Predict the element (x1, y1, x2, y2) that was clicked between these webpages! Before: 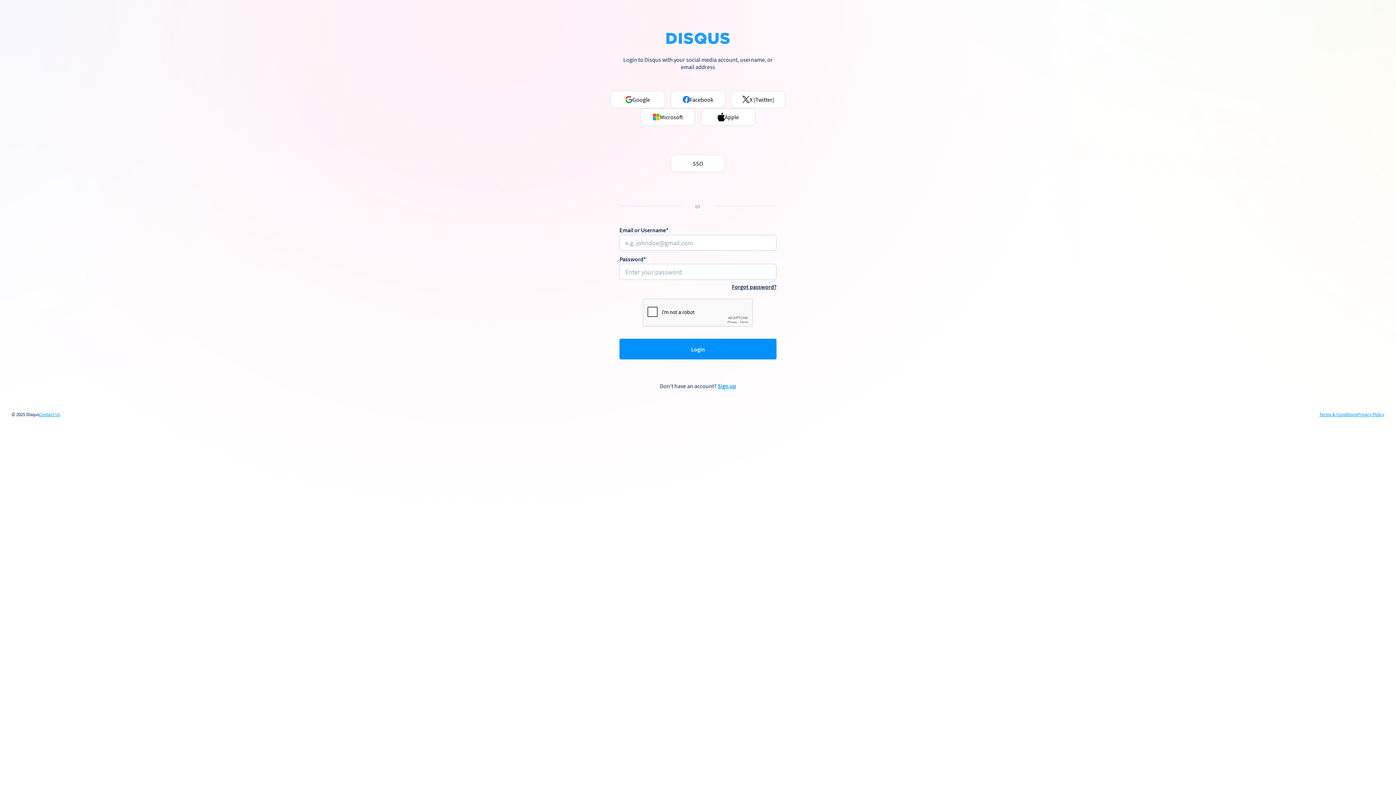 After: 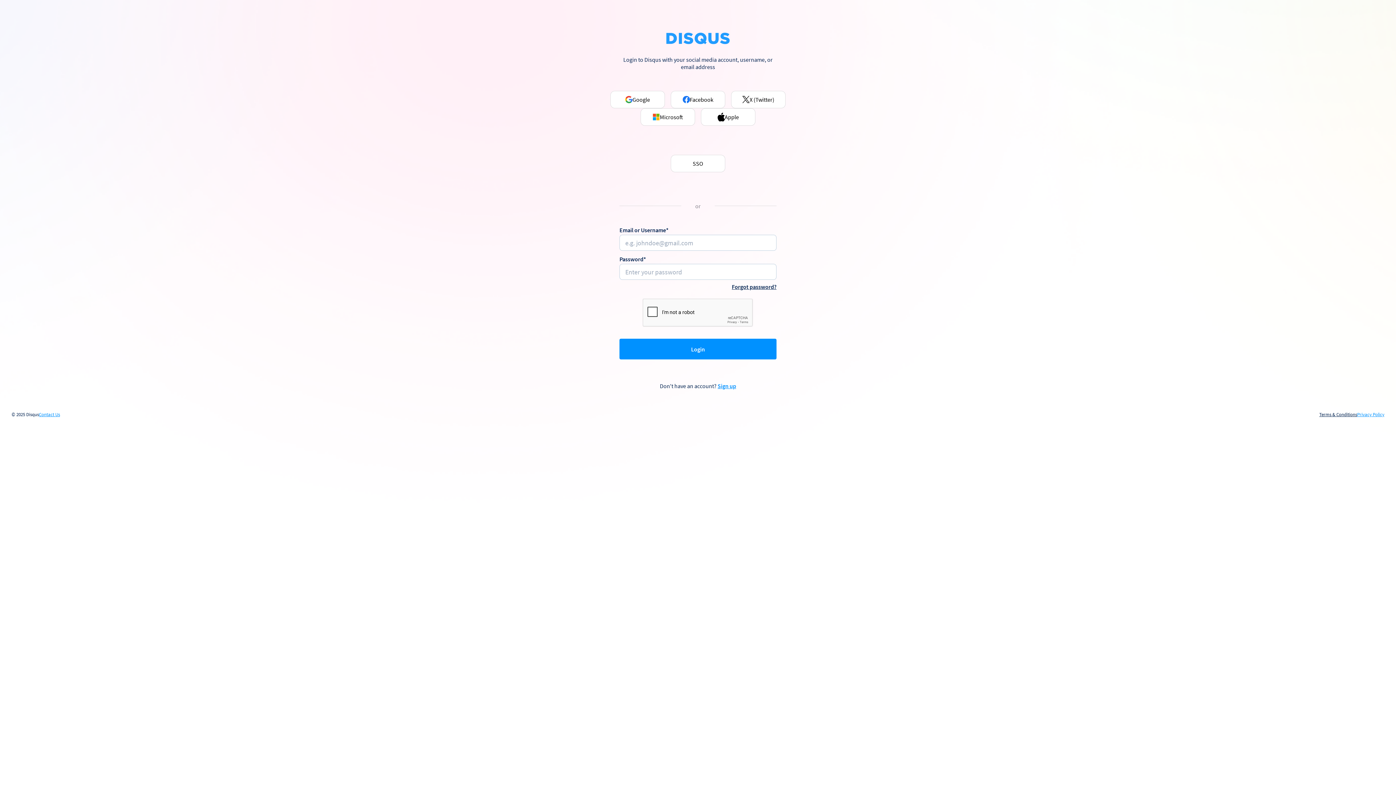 Action: label: Terms & Conditions bbox: (1319, 412, 1357, 417)